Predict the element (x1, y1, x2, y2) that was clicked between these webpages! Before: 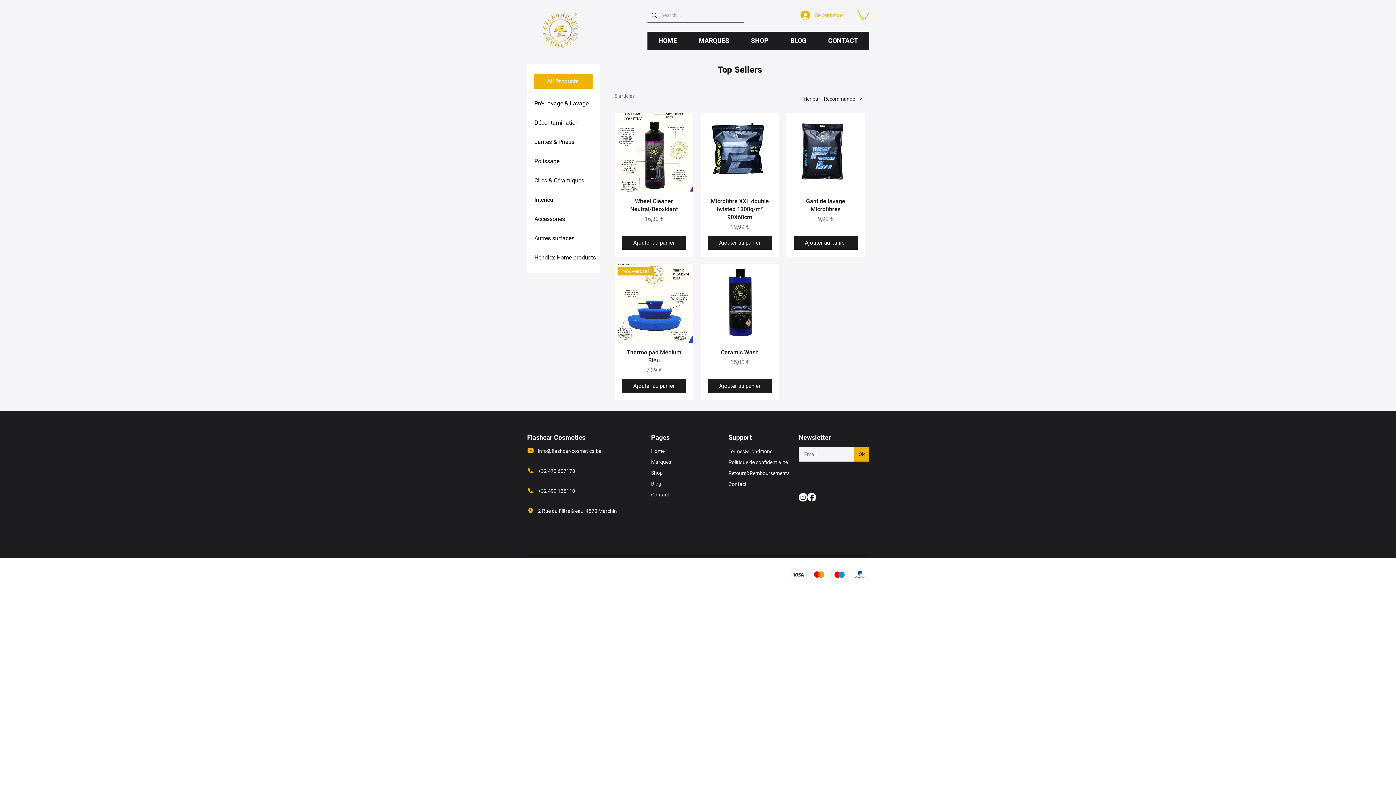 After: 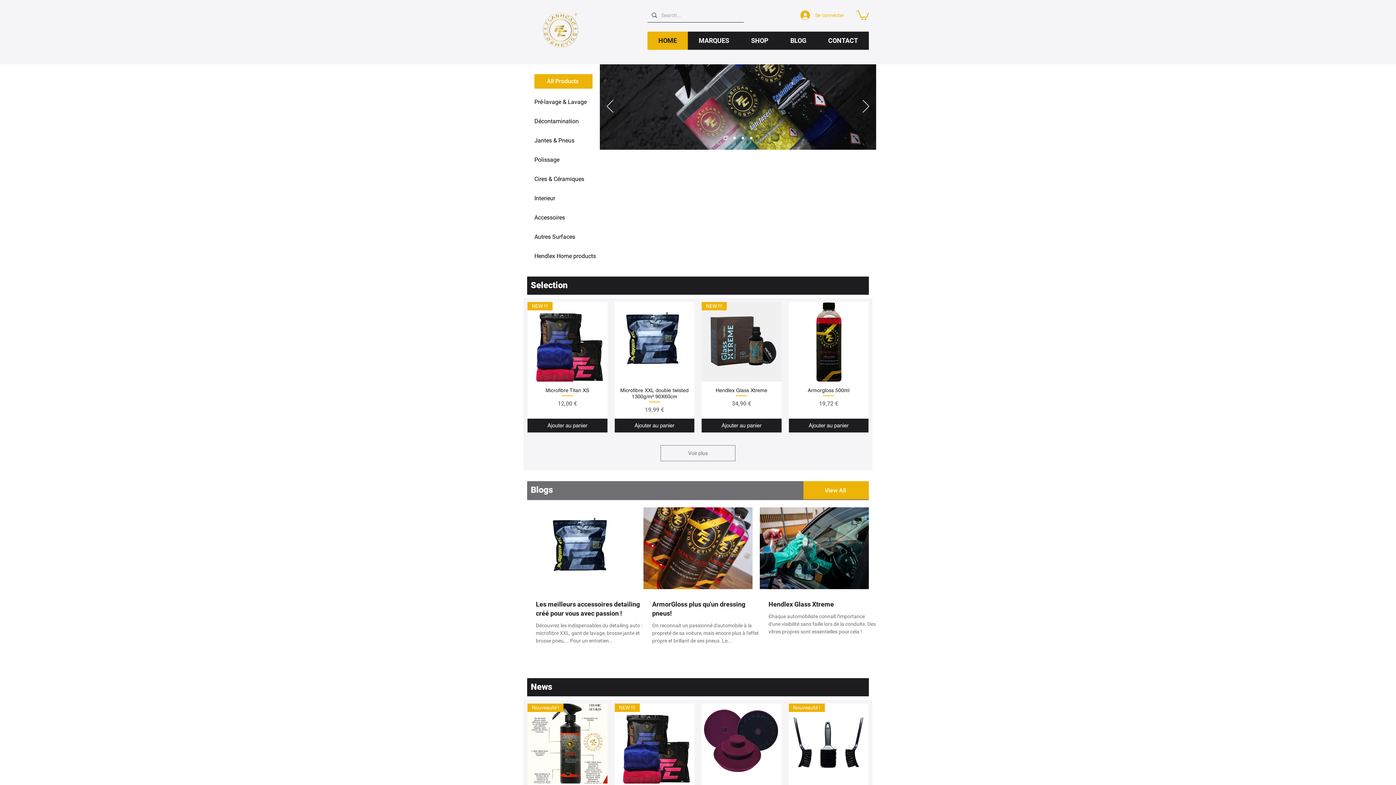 Action: label: Home bbox: (651, 448, 664, 454)